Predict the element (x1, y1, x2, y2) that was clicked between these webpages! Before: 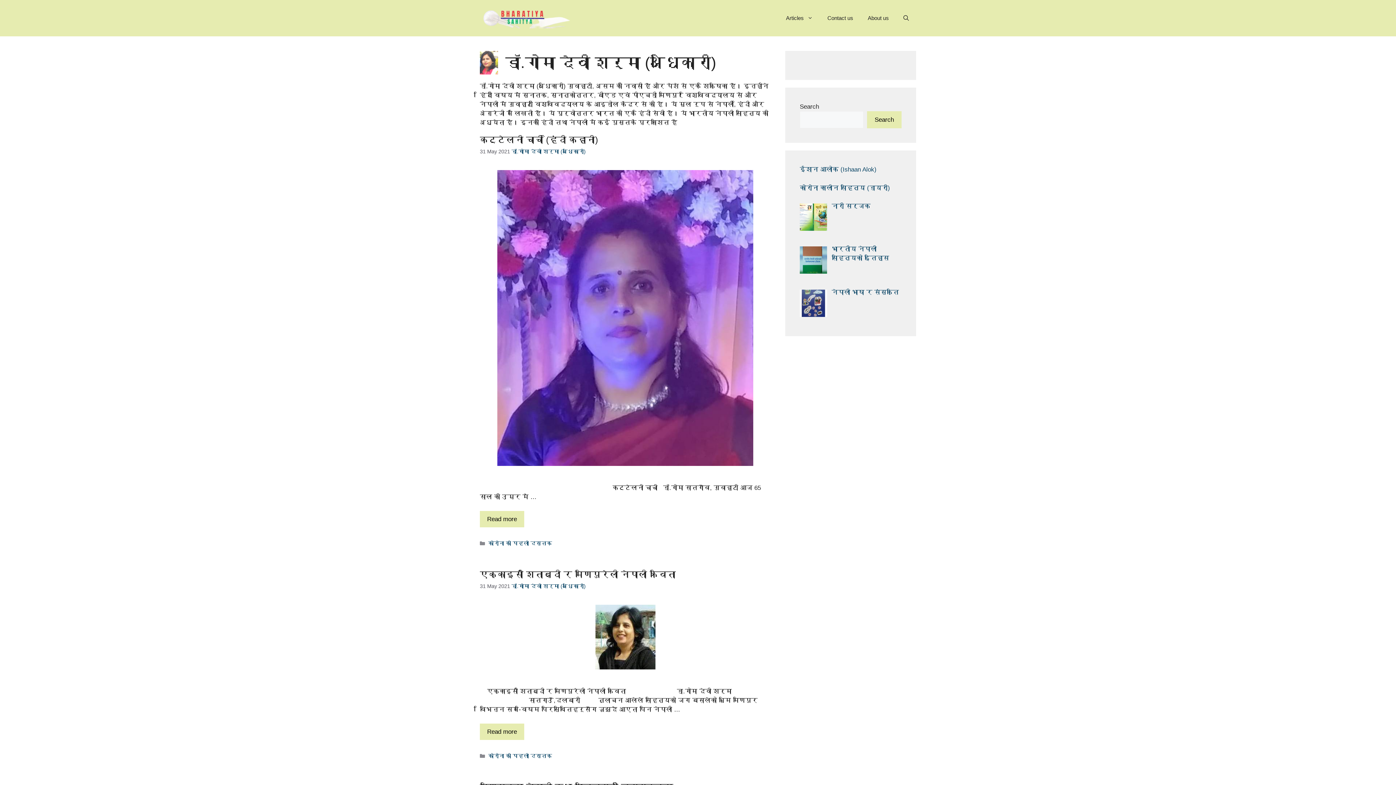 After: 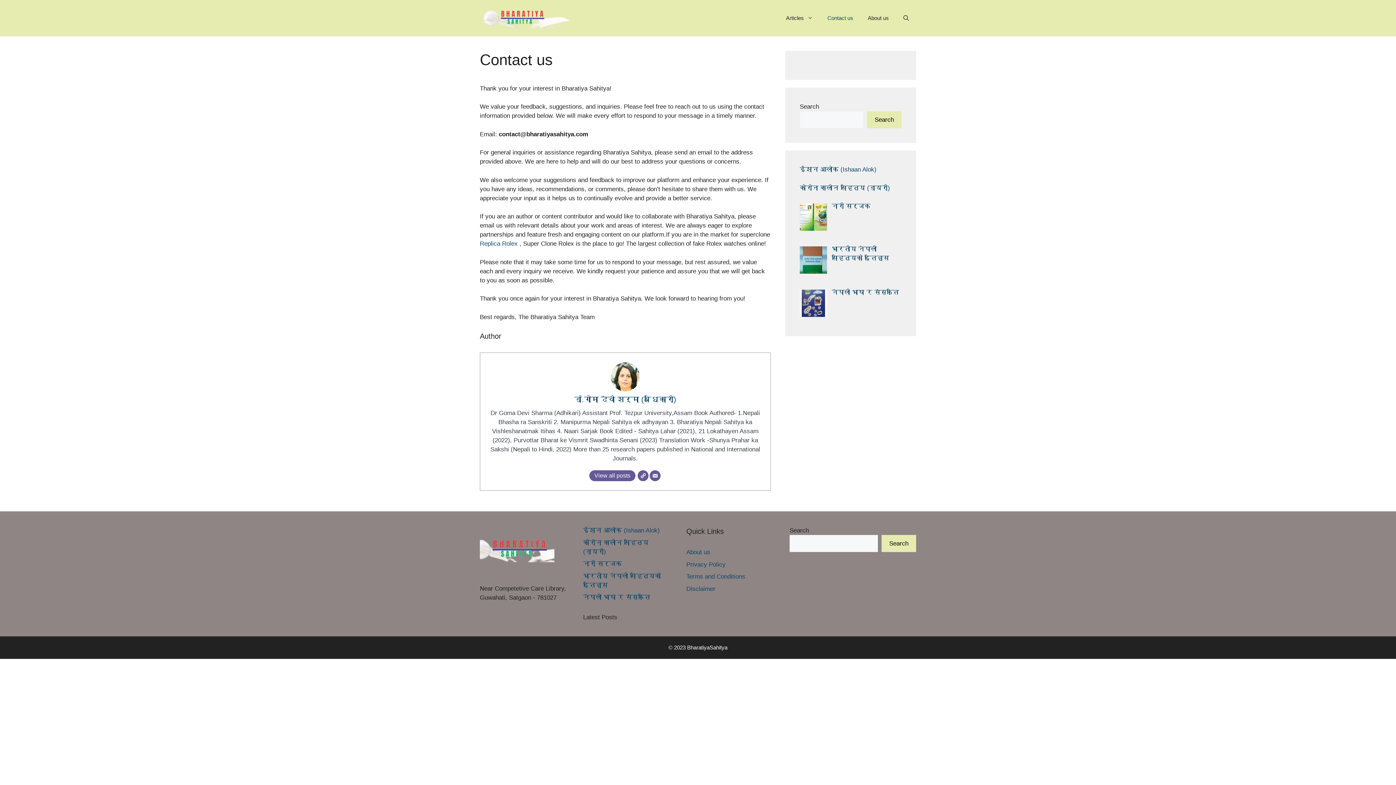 Action: bbox: (820, 7, 860, 29) label: Contact us